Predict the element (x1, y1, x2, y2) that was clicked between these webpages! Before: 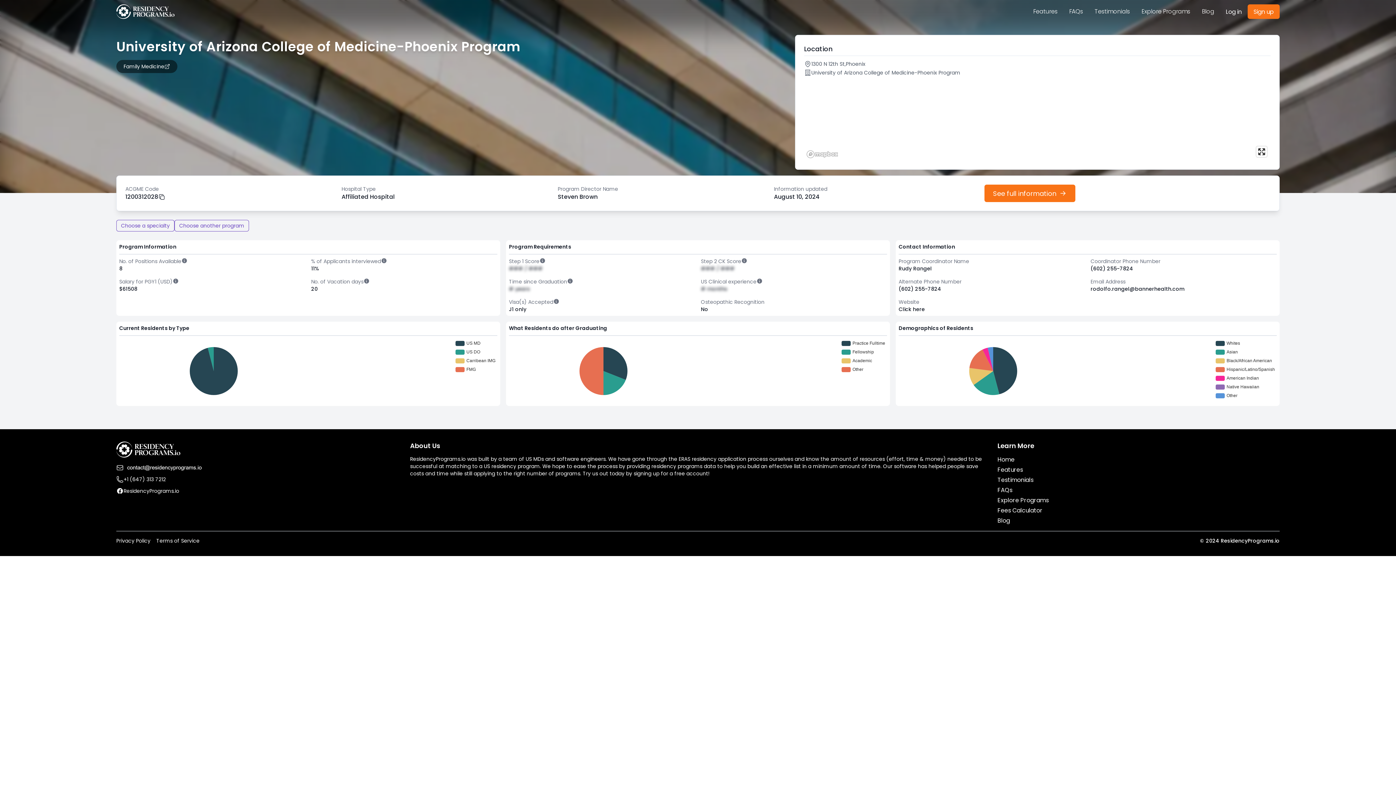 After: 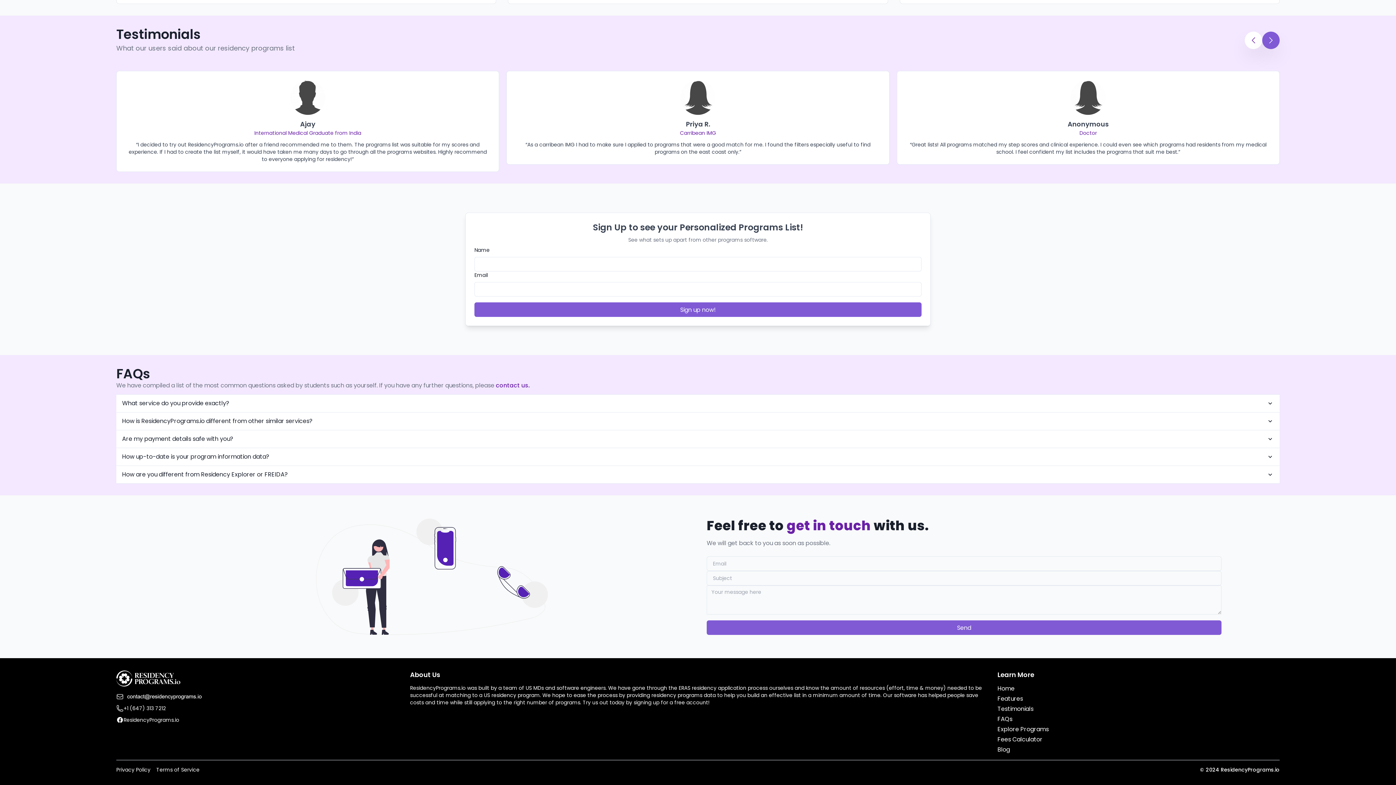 Action: label: Testimonials bbox: (1094, 7, 1130, 16)